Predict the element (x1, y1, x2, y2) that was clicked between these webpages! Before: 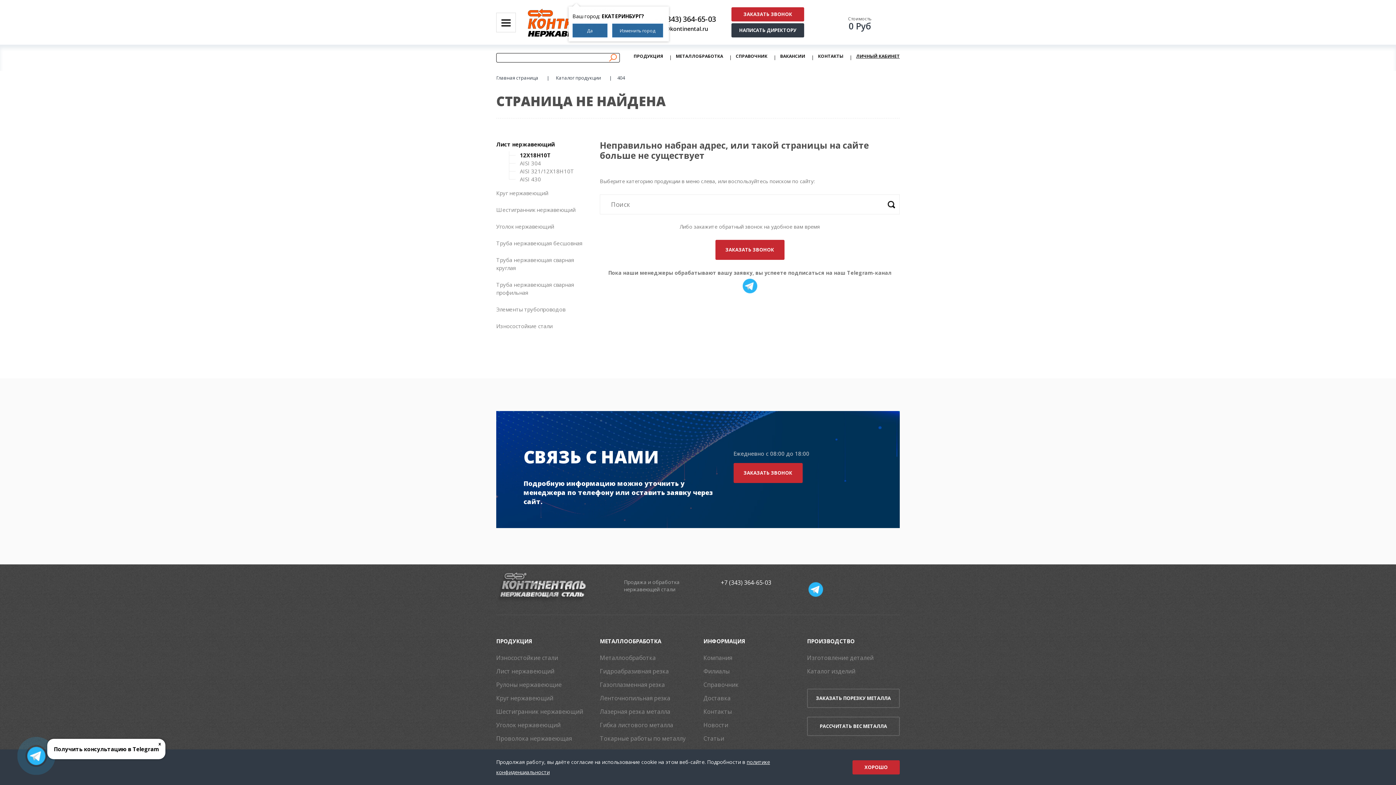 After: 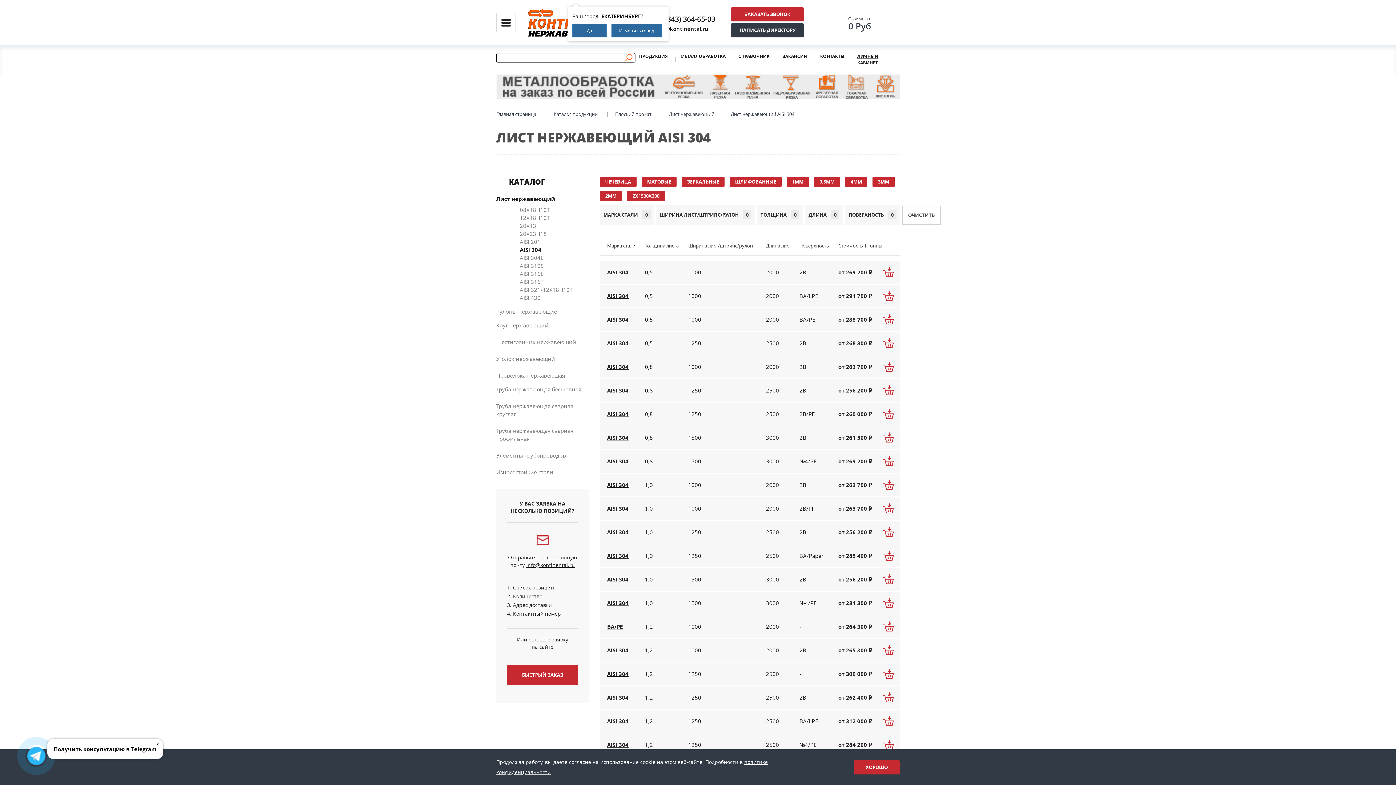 Action: label: AISI 304 bbox: (520, 159, 589, 167)